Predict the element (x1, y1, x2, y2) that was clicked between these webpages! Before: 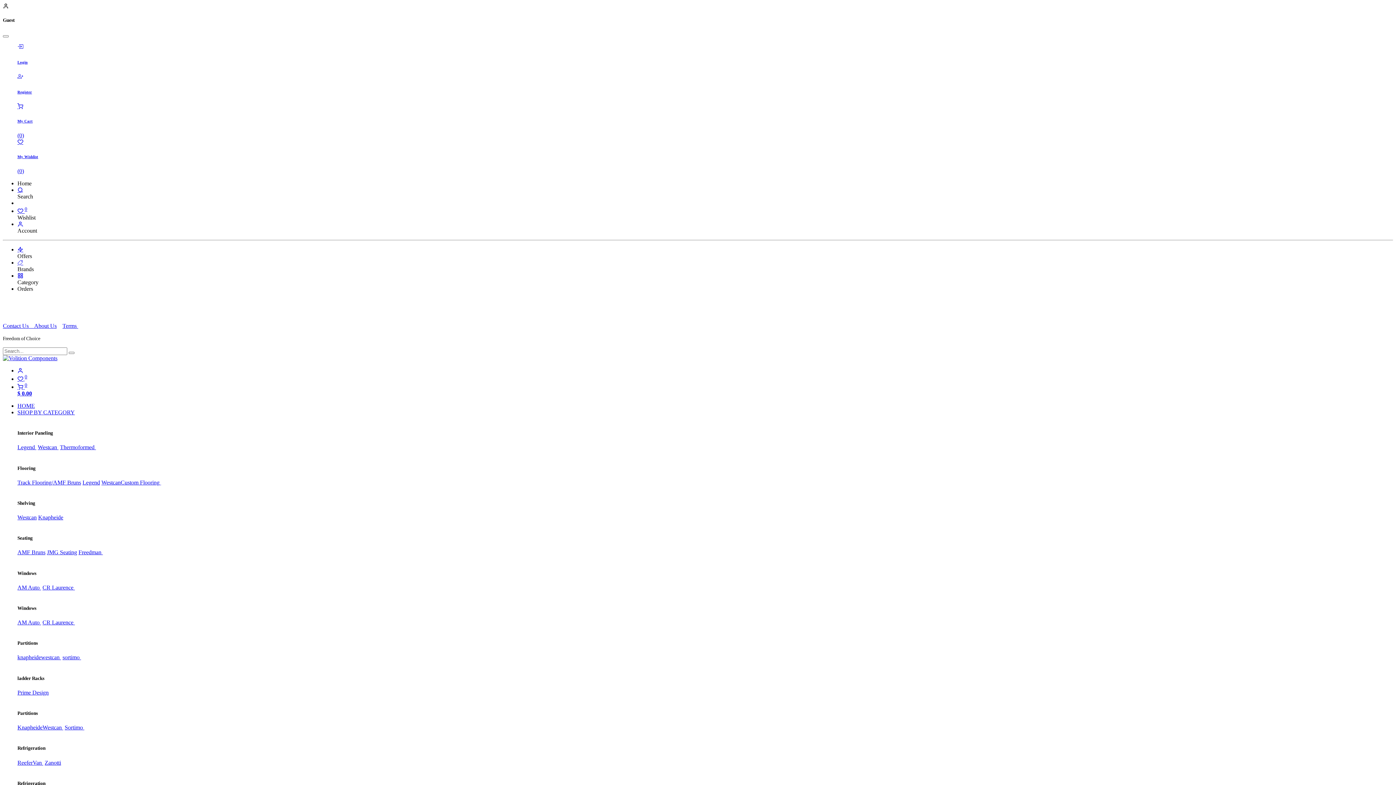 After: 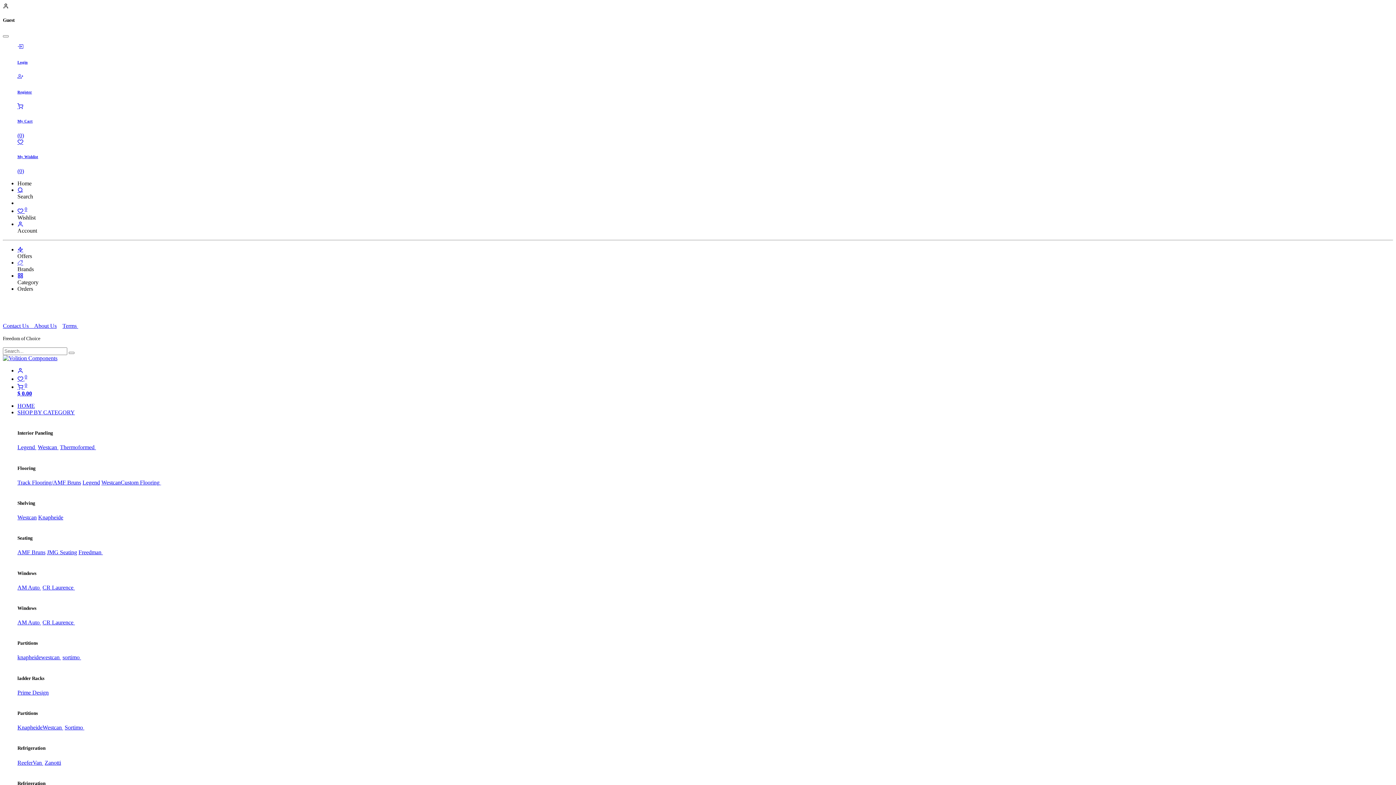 Action: bbox: (38, 514, 63, 520) label: Knapheide